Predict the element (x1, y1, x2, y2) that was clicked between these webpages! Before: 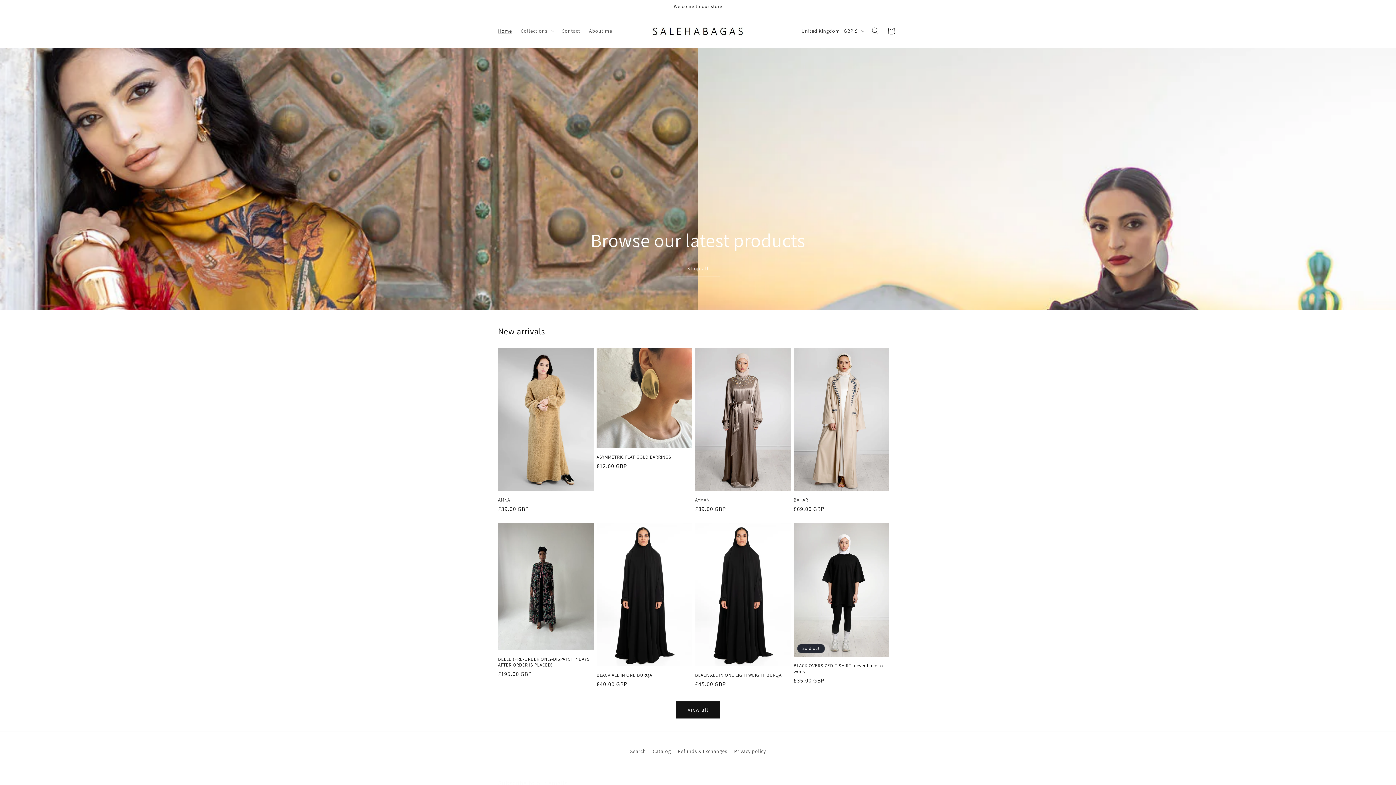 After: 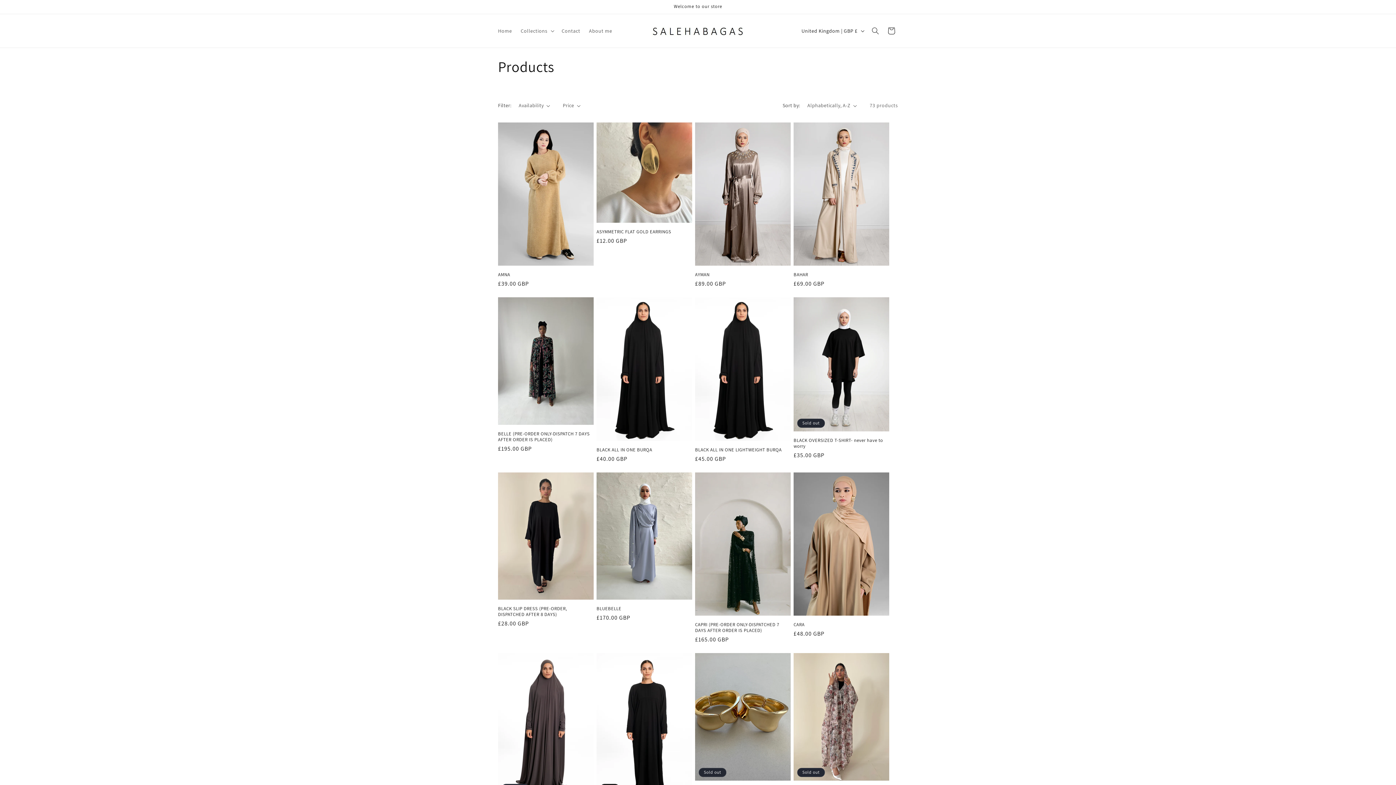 Action: bbox: (675, 260, 720, 277) label: Shop all